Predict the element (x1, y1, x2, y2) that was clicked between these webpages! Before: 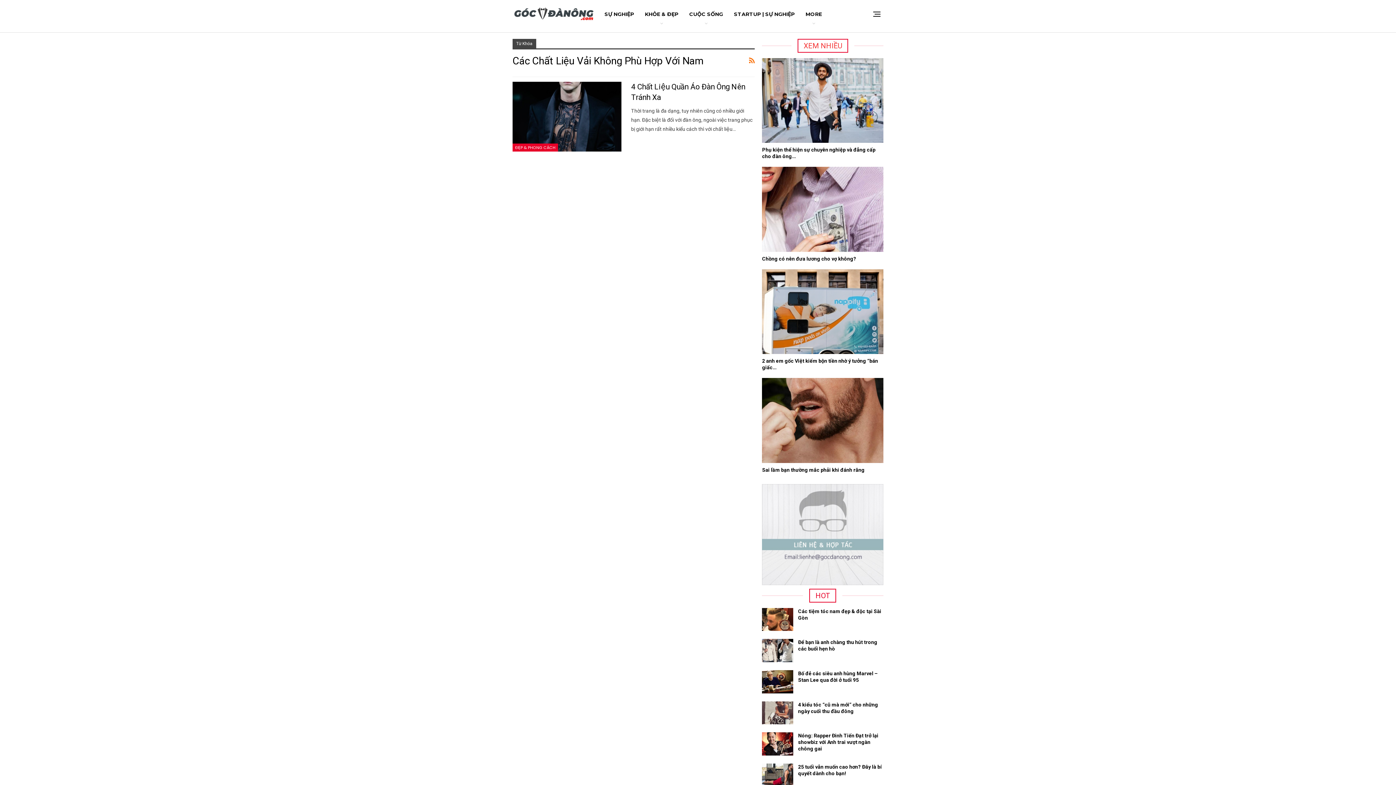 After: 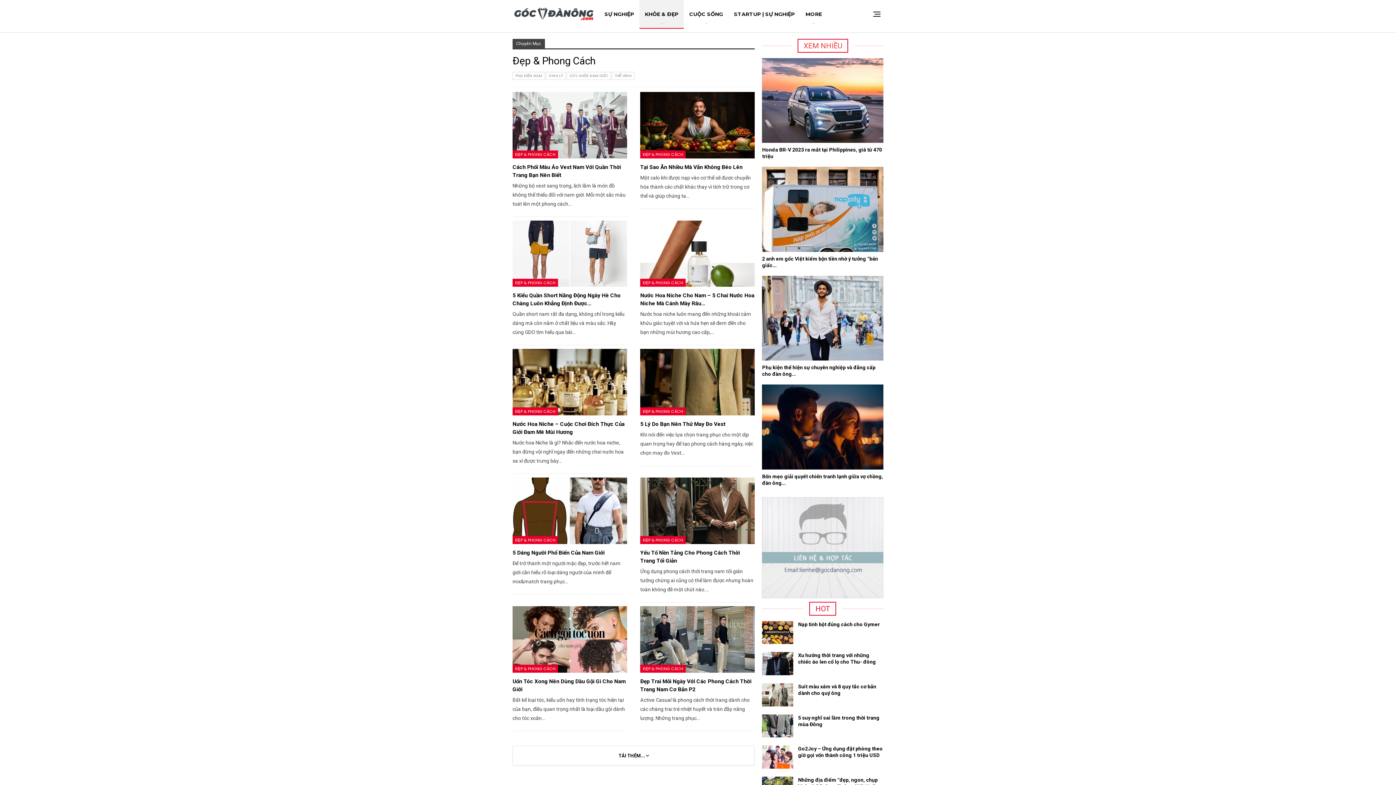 Action: label: ĐẸP & PHONG CÁCH bbox: (512, 143, 558, 151)